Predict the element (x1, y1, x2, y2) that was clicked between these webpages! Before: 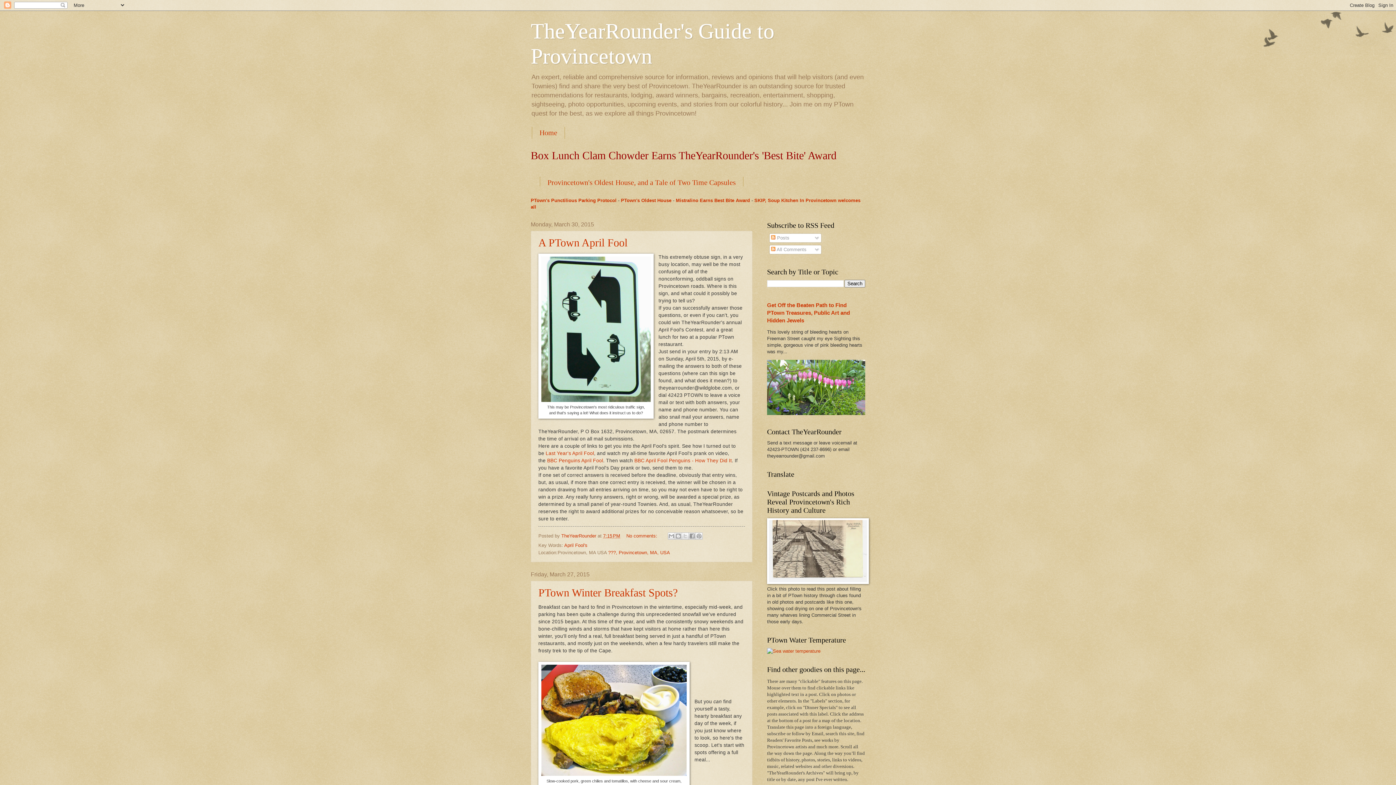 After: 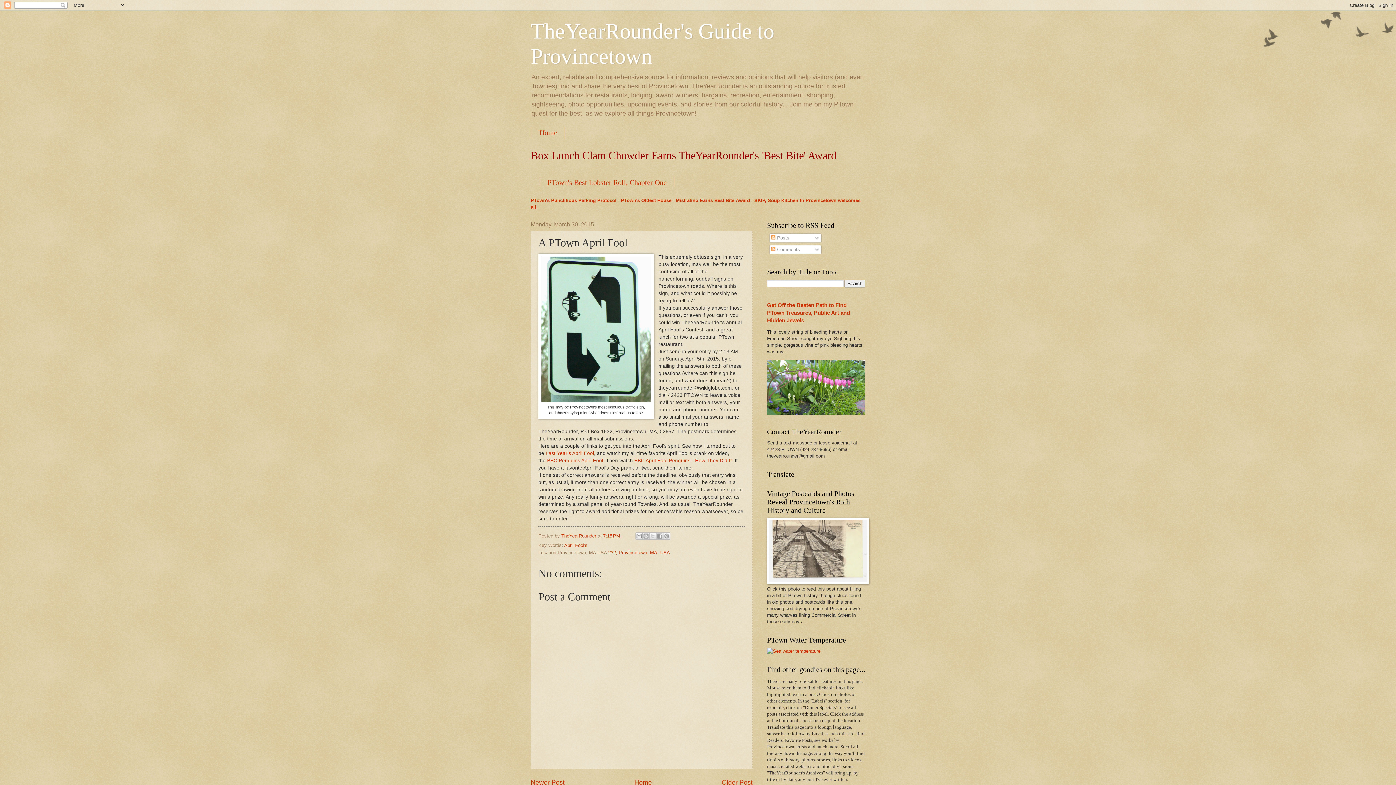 Action: label: 7:15 PM bbox: (603, 533, 620, 538)